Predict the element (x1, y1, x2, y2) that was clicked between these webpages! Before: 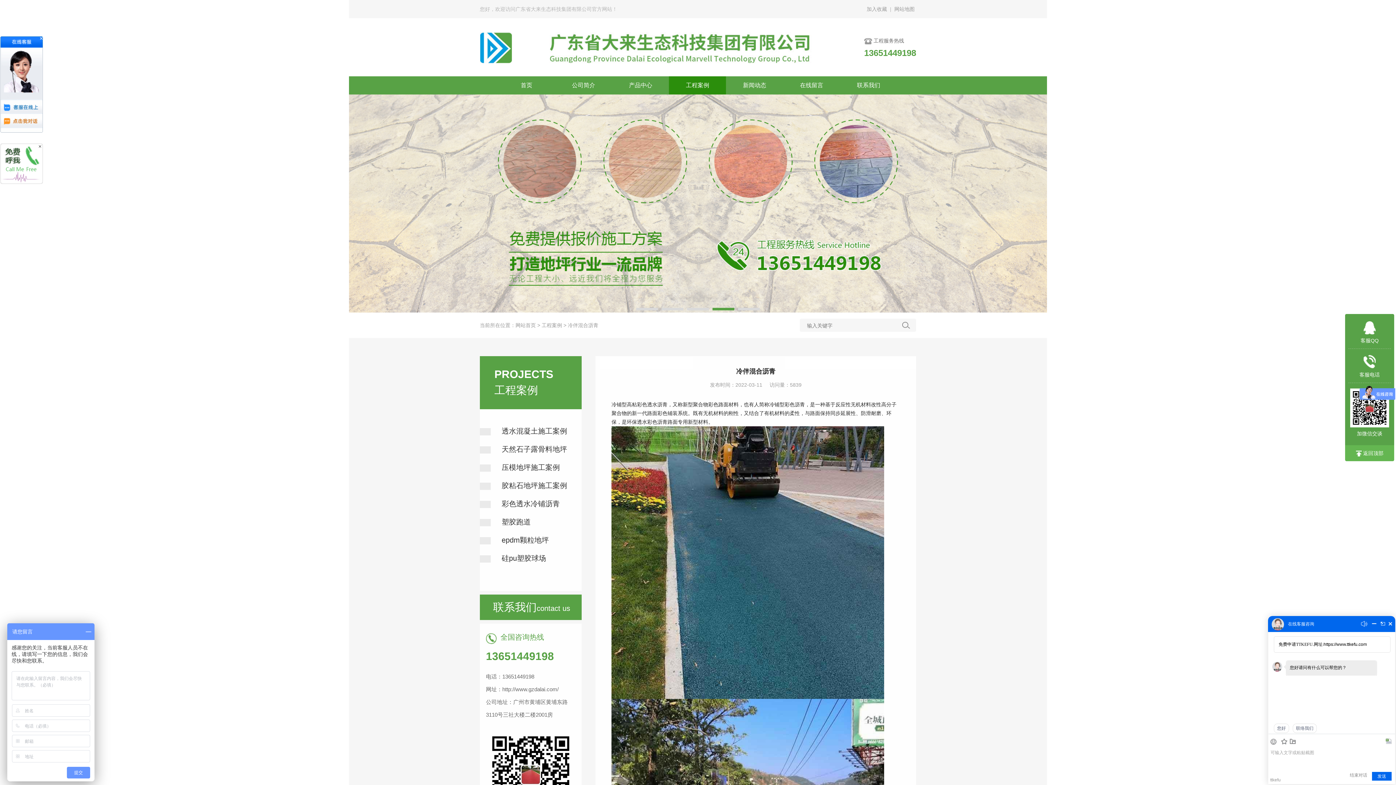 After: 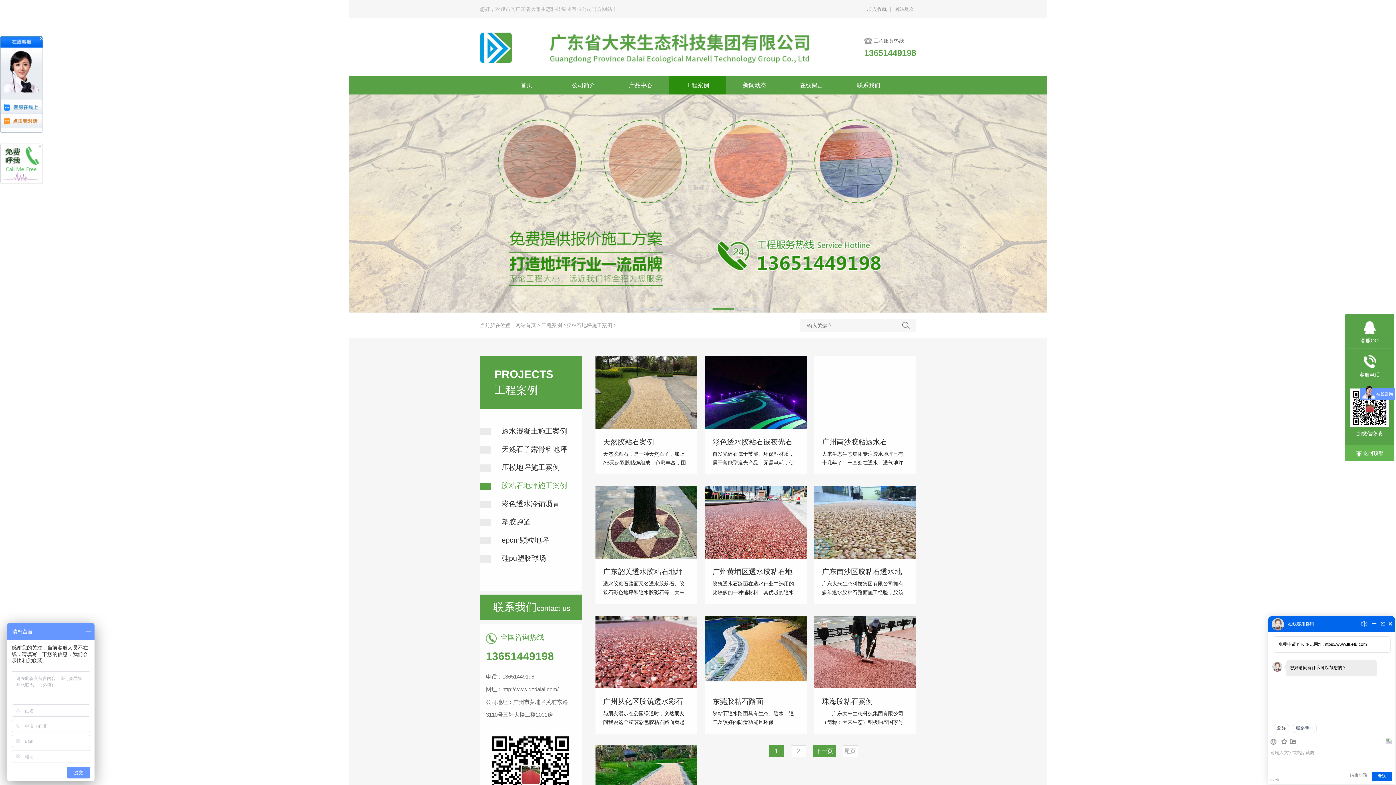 Action: label: 胶粘石地坪施工案例 bbox: (480, 481, 567, 489)